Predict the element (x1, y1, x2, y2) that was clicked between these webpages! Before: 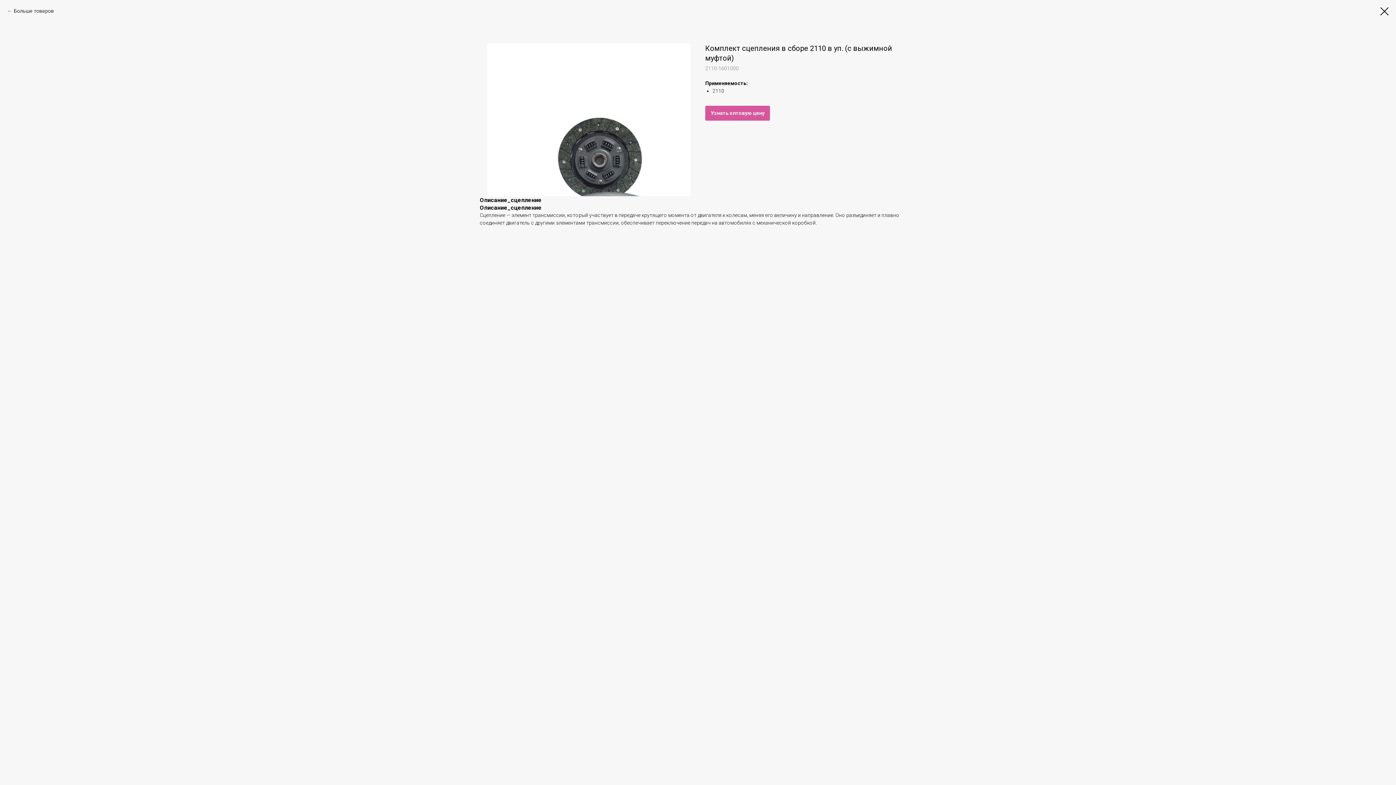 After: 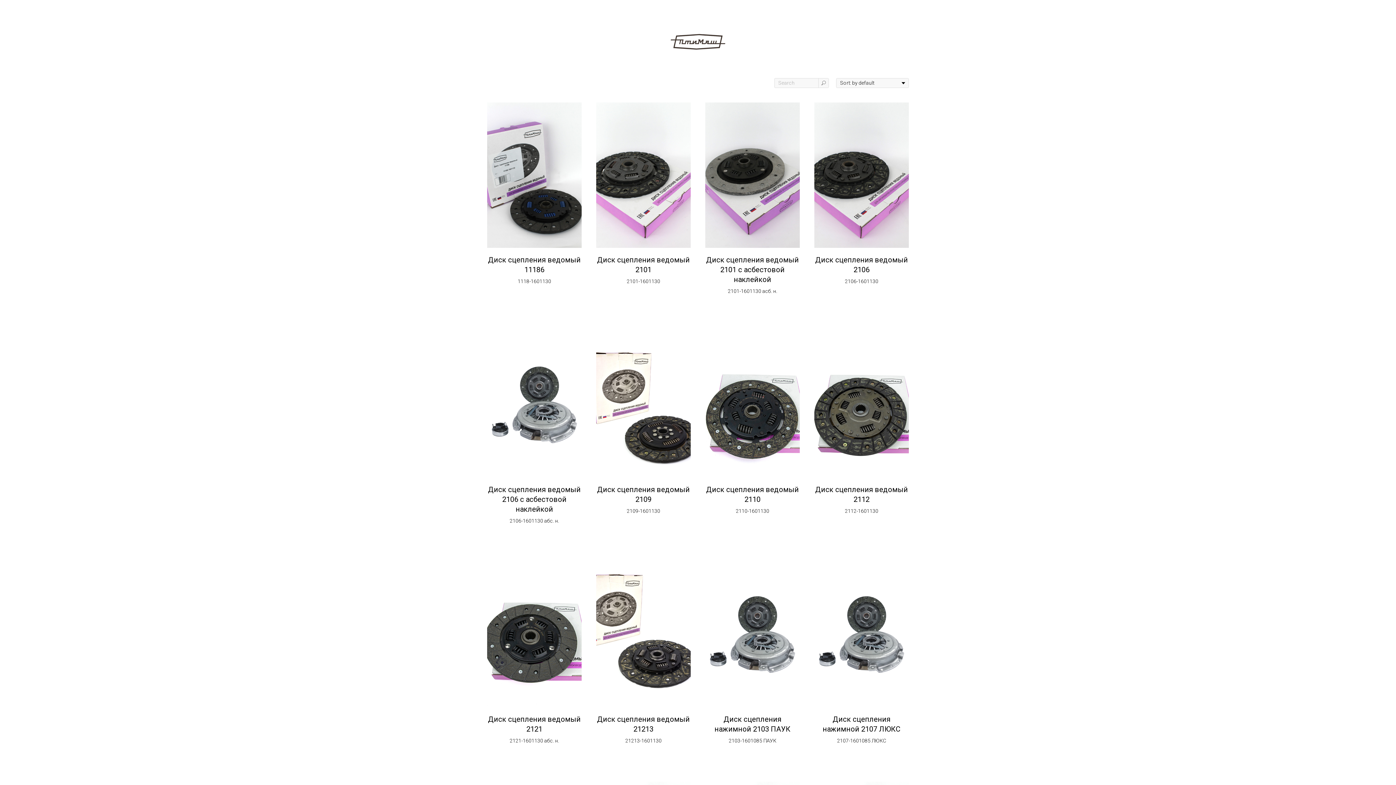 Action: bbox: (7, 7, 53, 14) label: Больше товаров